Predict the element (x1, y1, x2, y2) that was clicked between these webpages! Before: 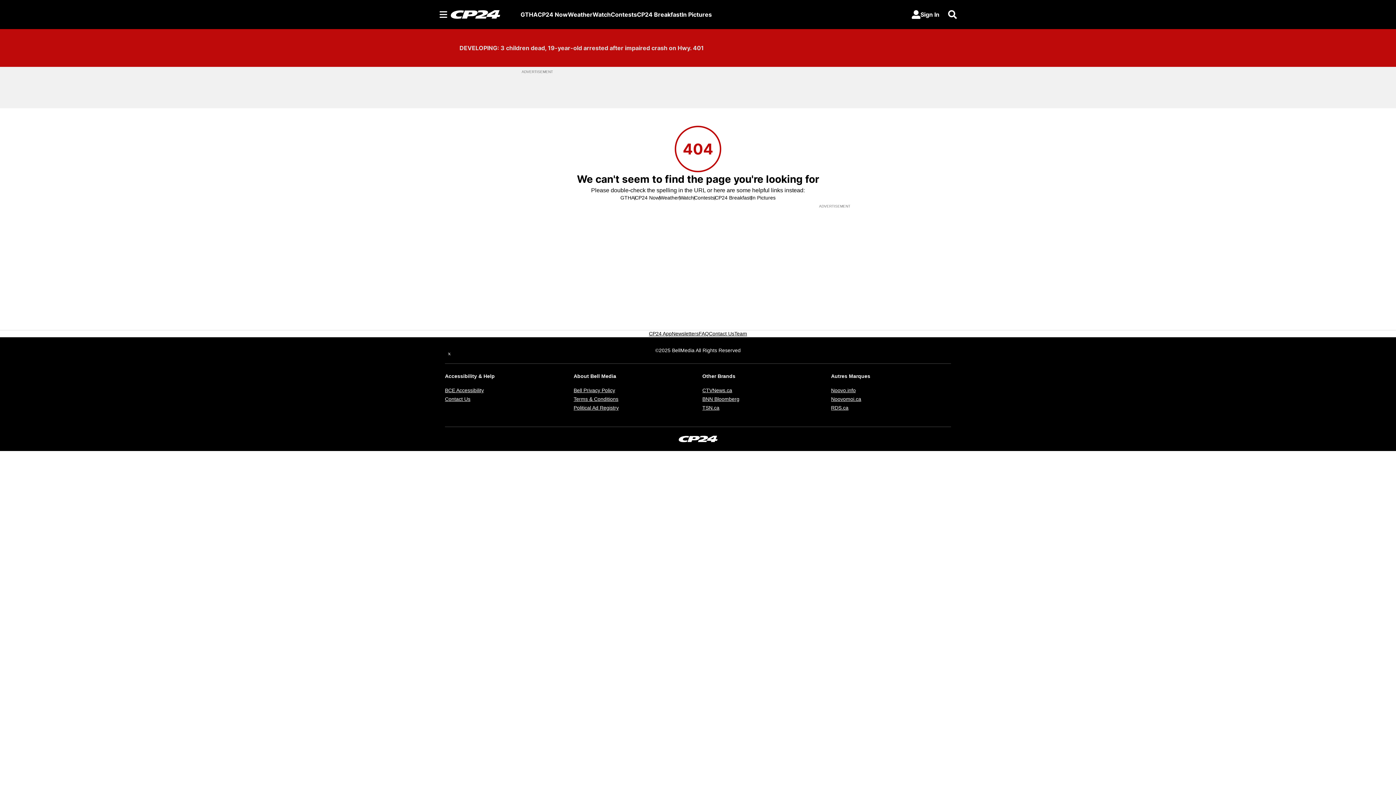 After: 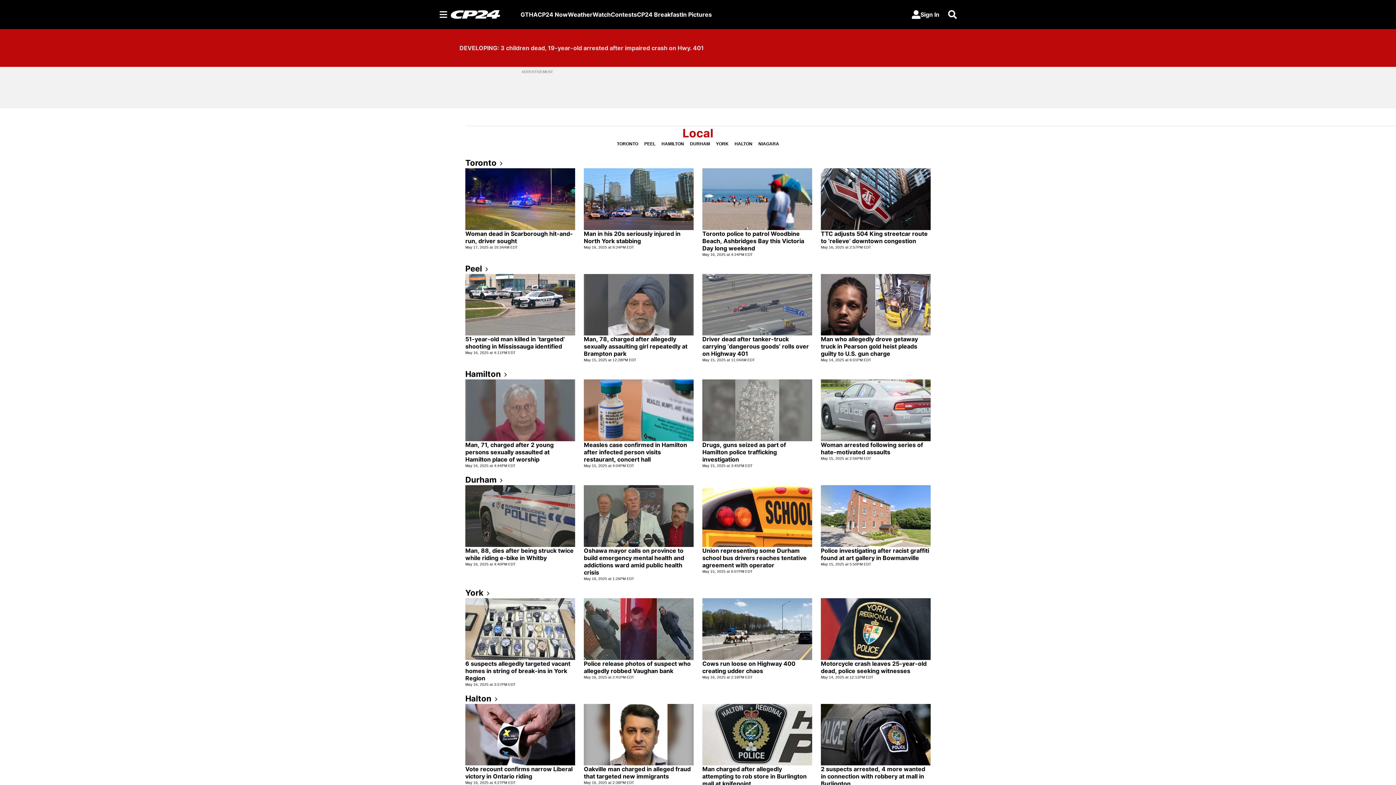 Action: label: GTHA bbox: (520, 10, 537, 18)